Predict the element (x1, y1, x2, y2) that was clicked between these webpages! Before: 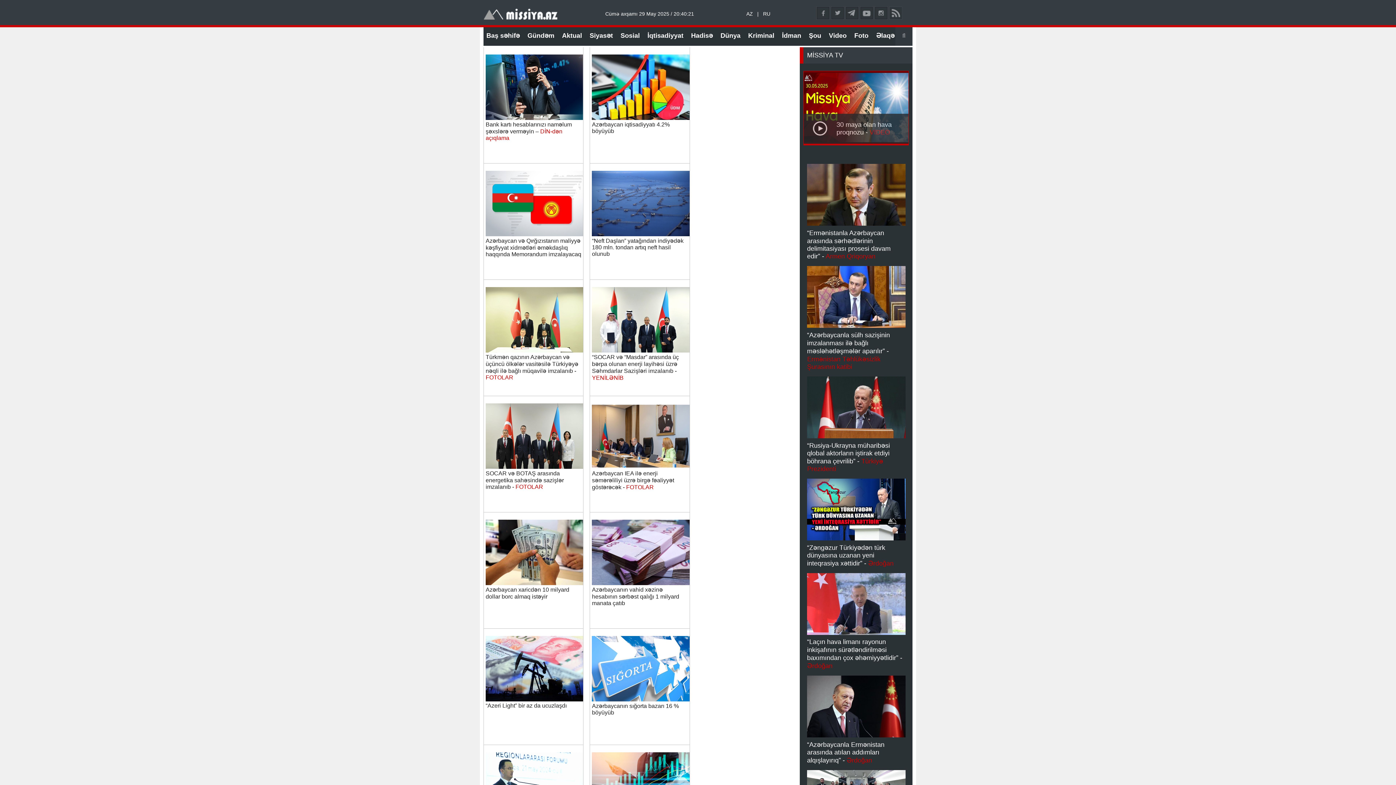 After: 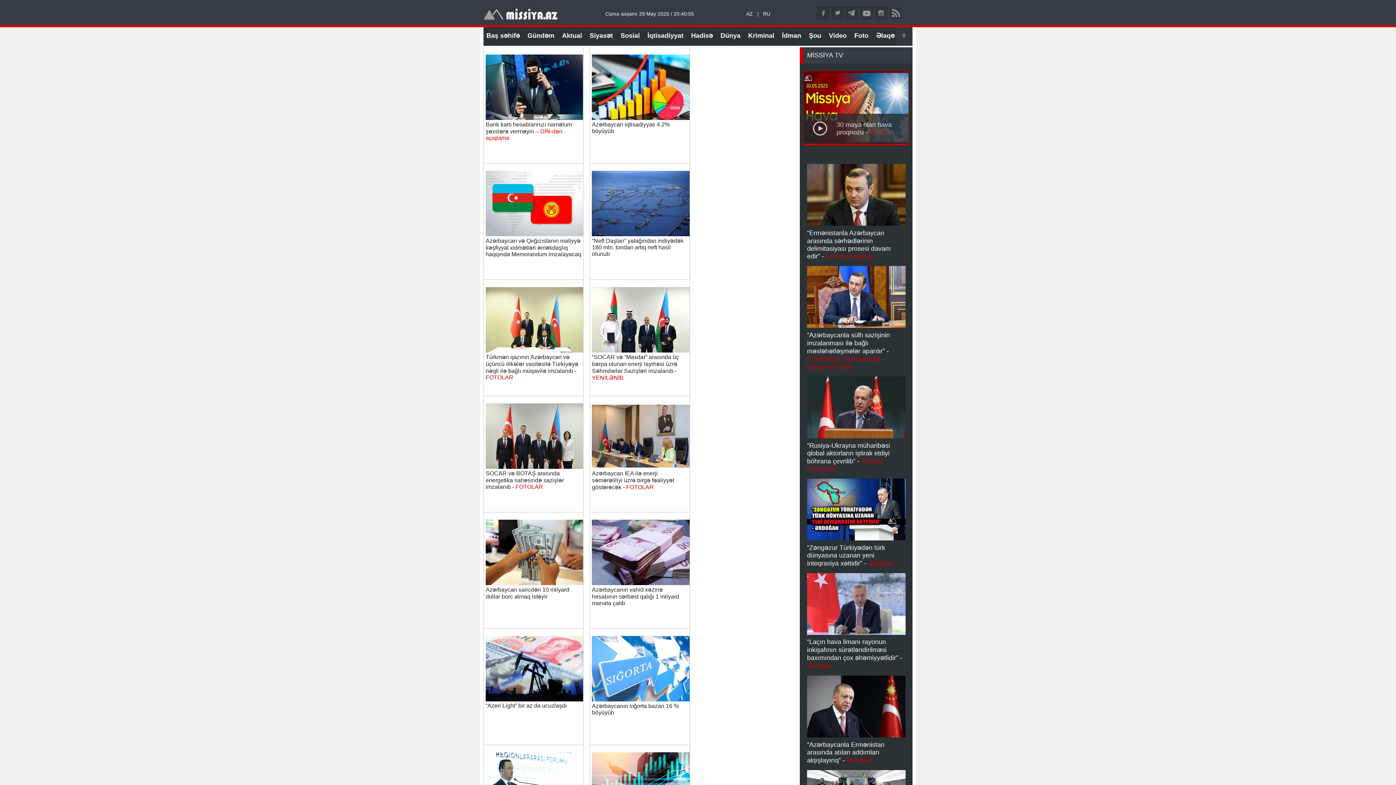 Action: bbox: (592, 464, 689, 470)